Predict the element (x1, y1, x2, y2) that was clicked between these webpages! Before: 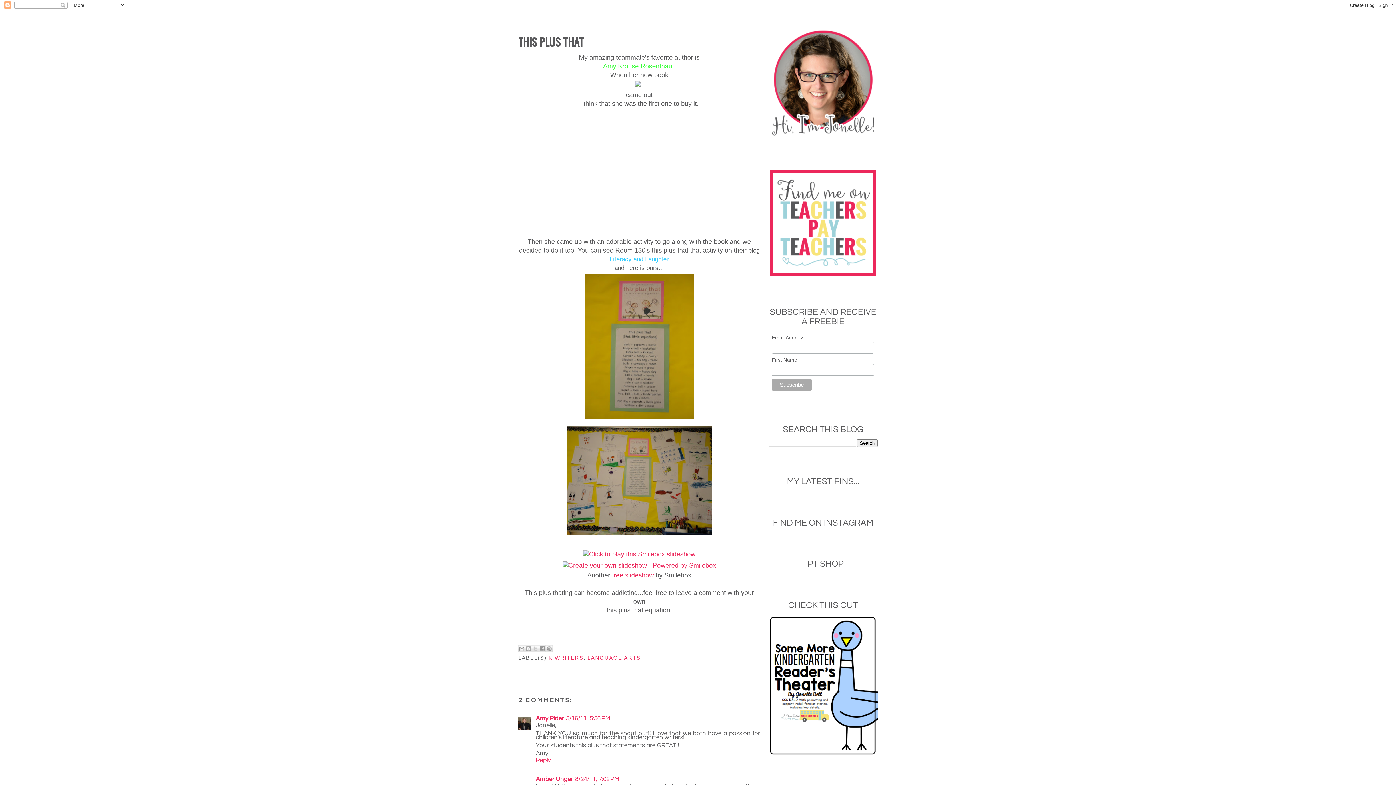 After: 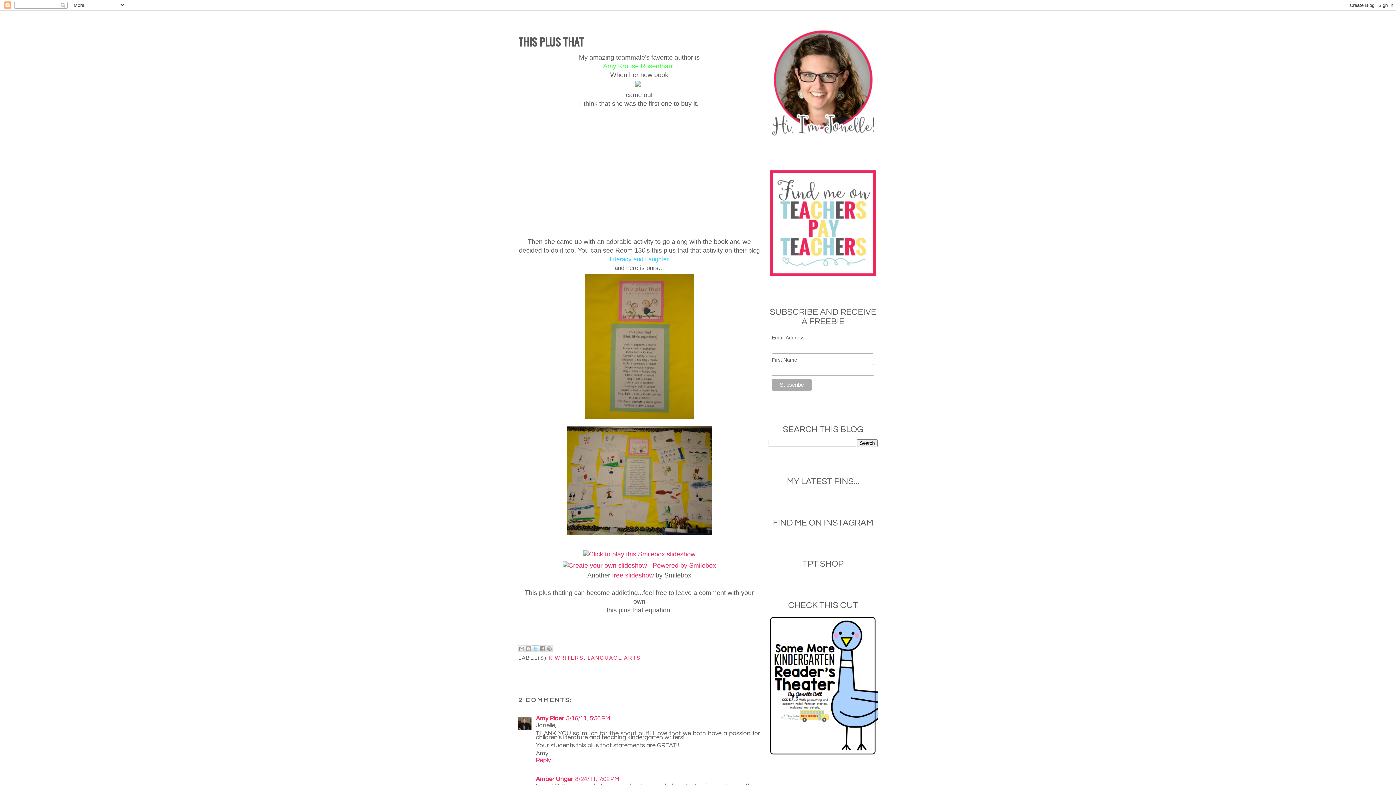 Action: bbox: (532, 645, 539, 652) label: SHARE TO X